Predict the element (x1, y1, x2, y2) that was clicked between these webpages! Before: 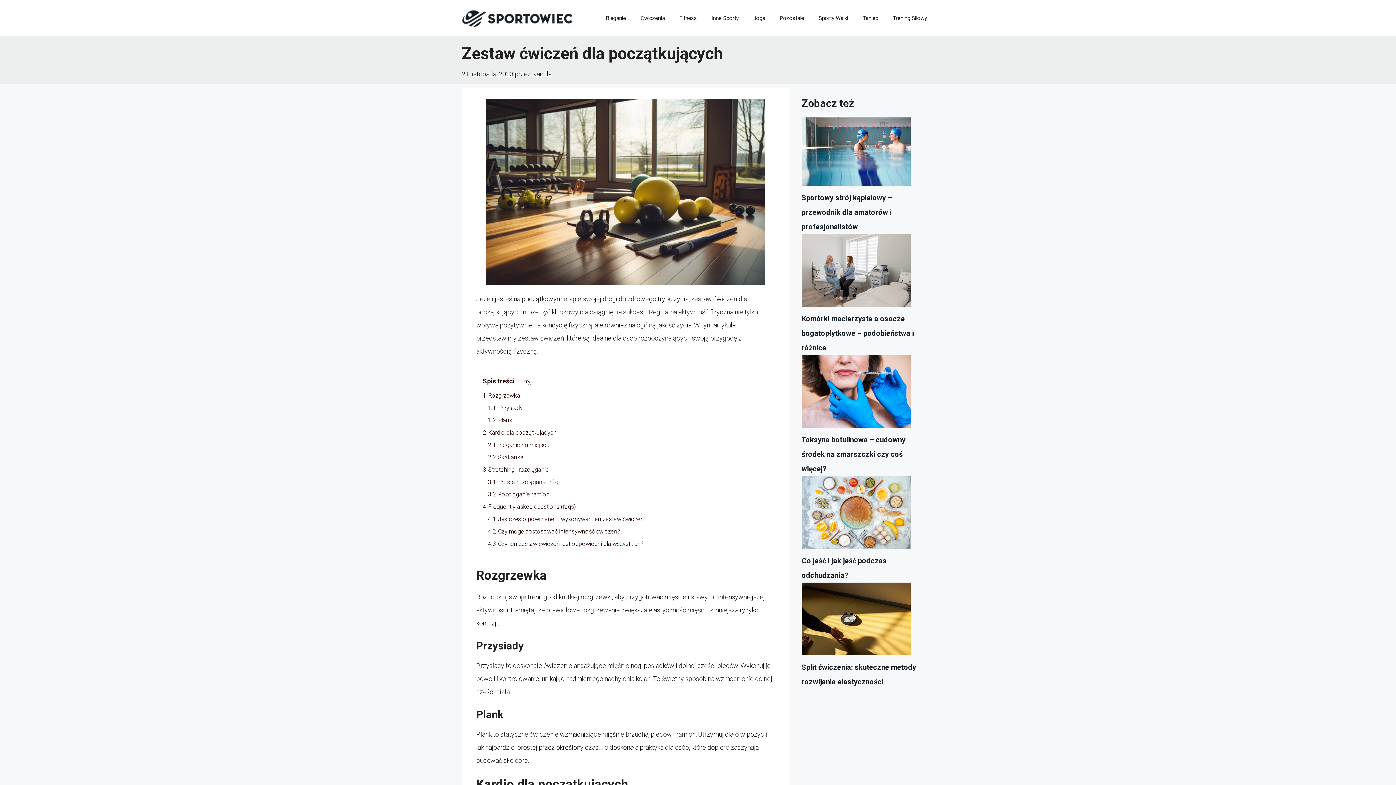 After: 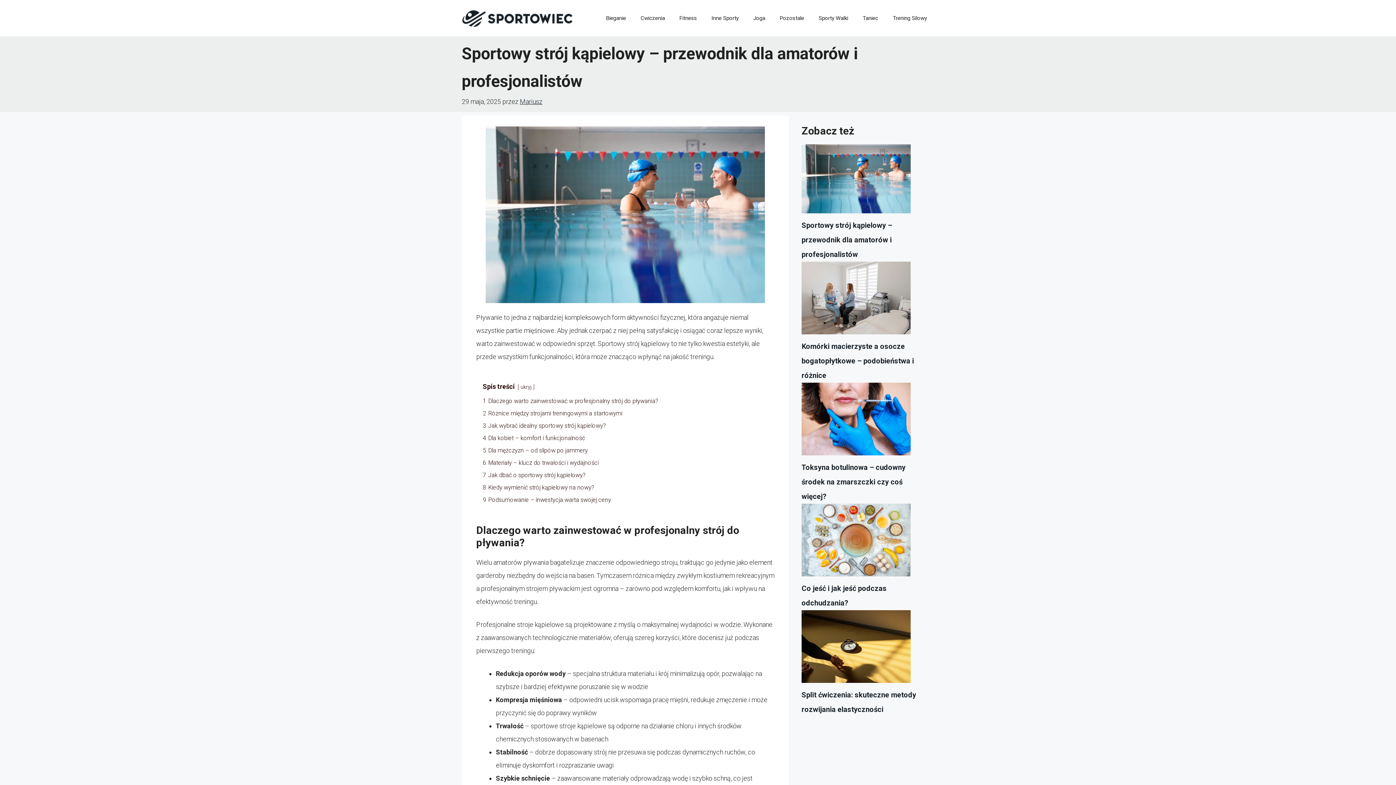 Action: bbox: (801, 116, 910, 190) label: Sportowy strój kąpielowy – przewodnik dla amatorów i profesjonalistów